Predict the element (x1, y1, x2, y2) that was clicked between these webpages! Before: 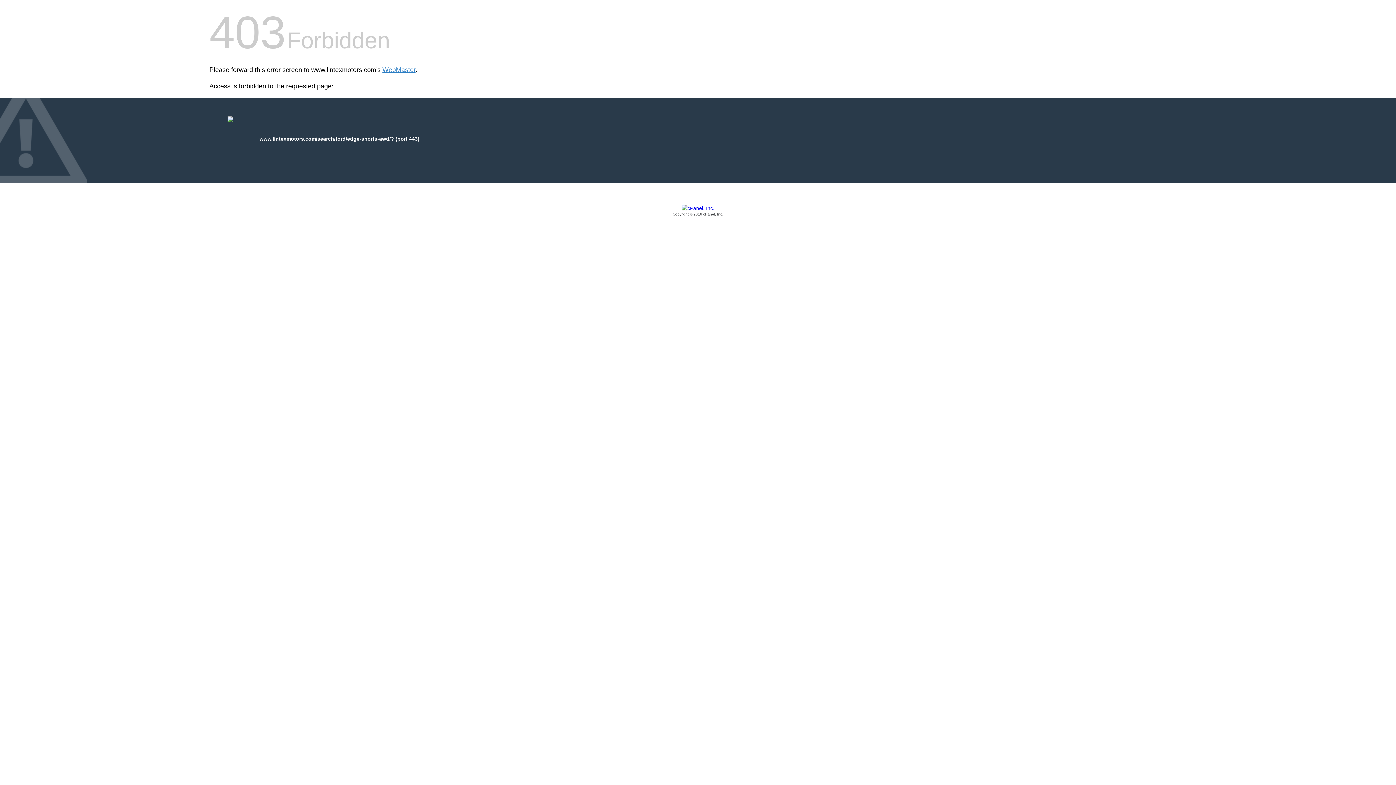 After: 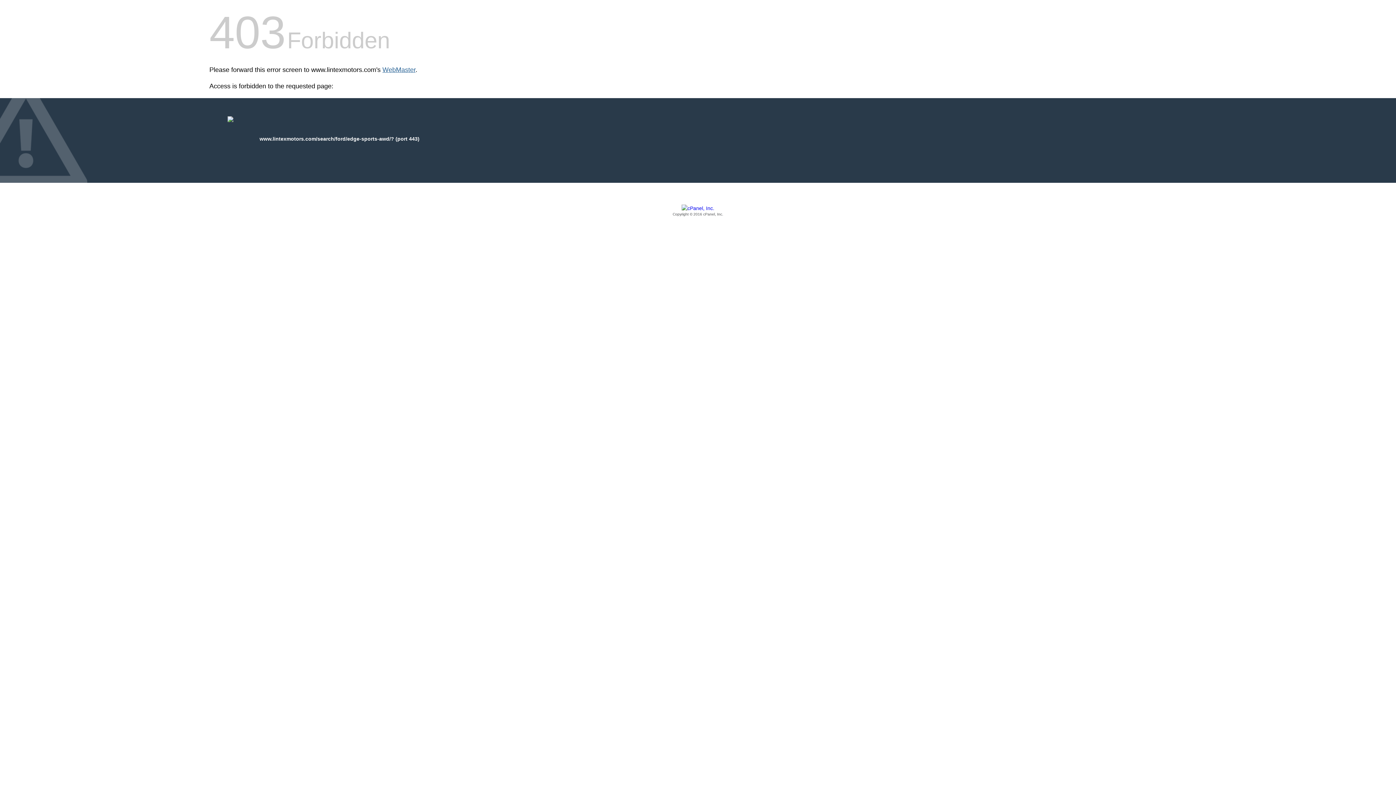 Action: bbox: (382, 66, 415, 73) label: WebMaster